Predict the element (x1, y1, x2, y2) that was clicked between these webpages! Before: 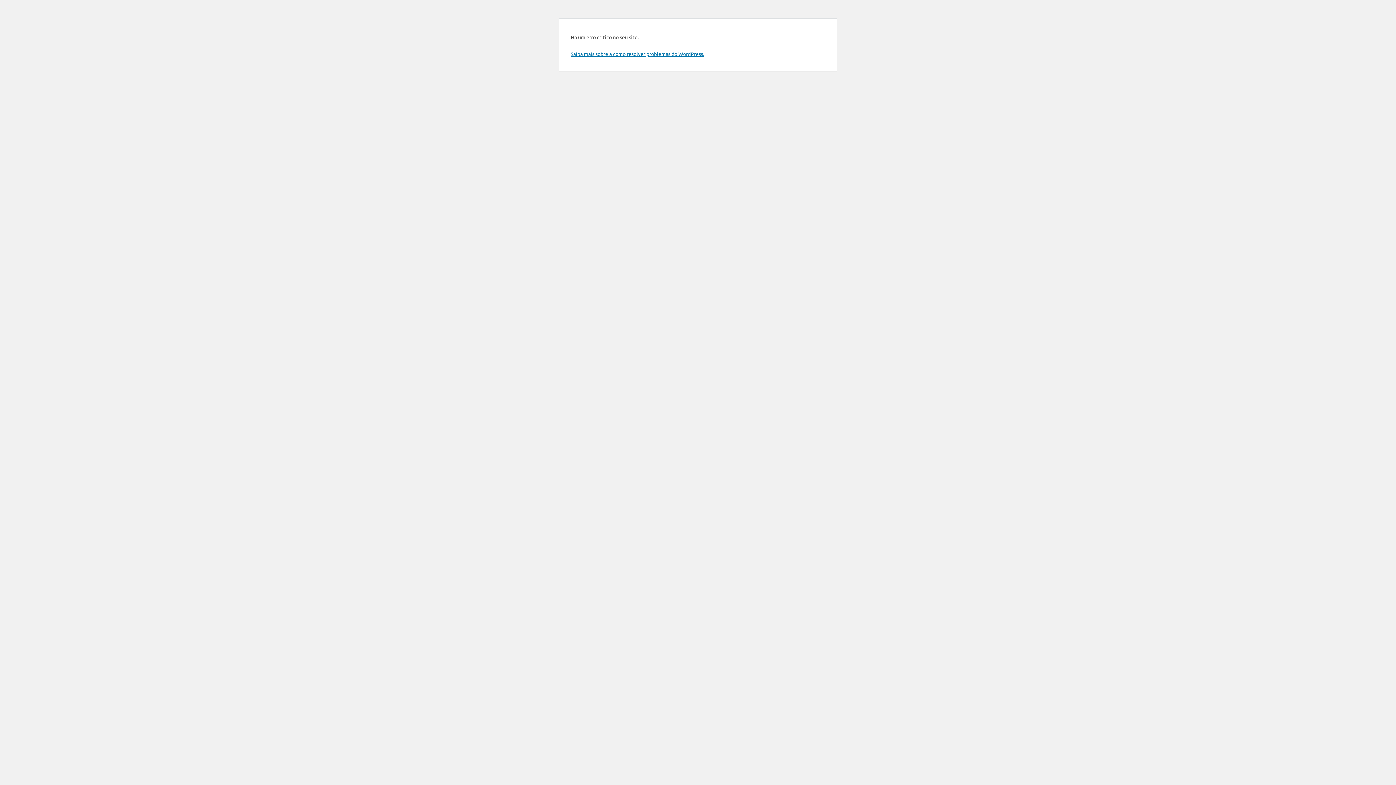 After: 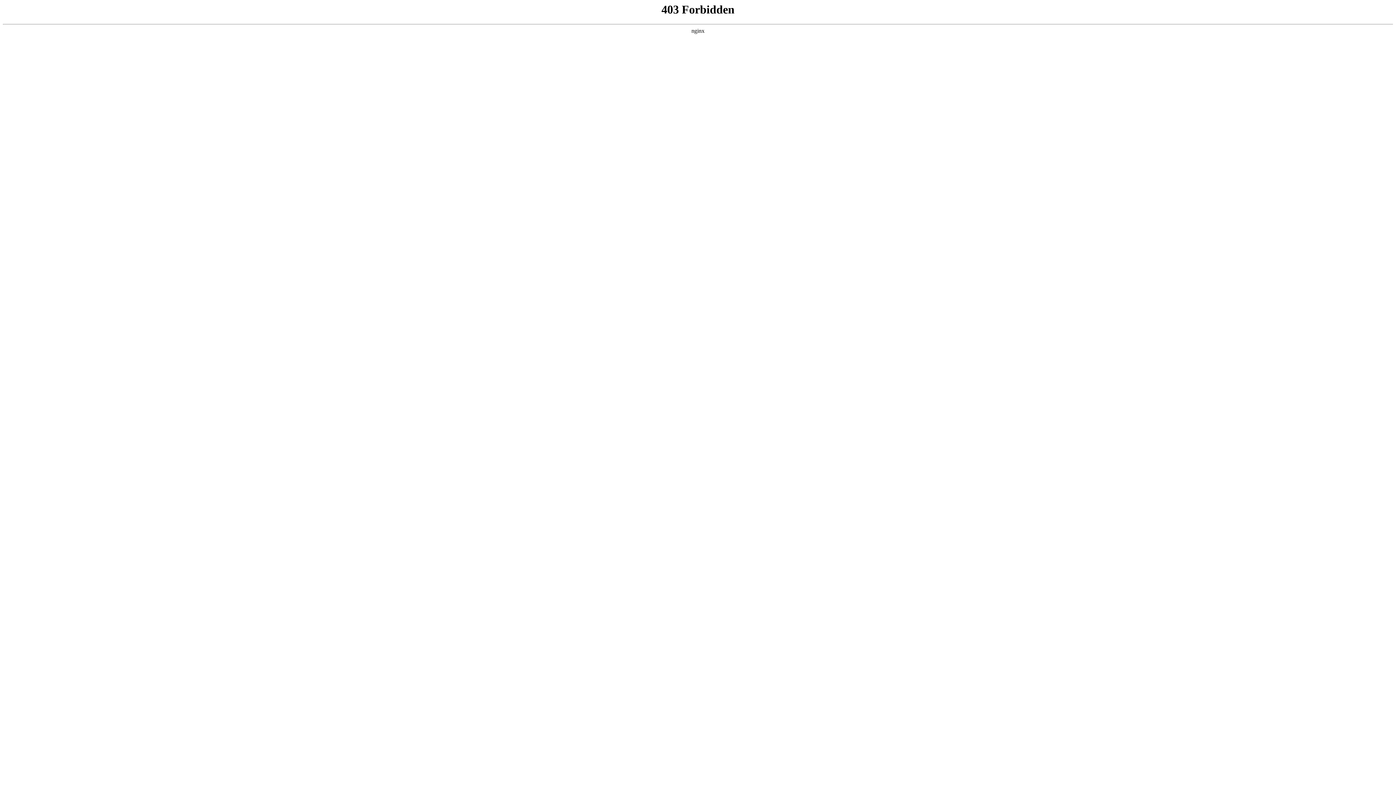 Action: label: Saiba mais sobre a como resolver problemas do WordPress. bbox: (570, 50, 704, 57)